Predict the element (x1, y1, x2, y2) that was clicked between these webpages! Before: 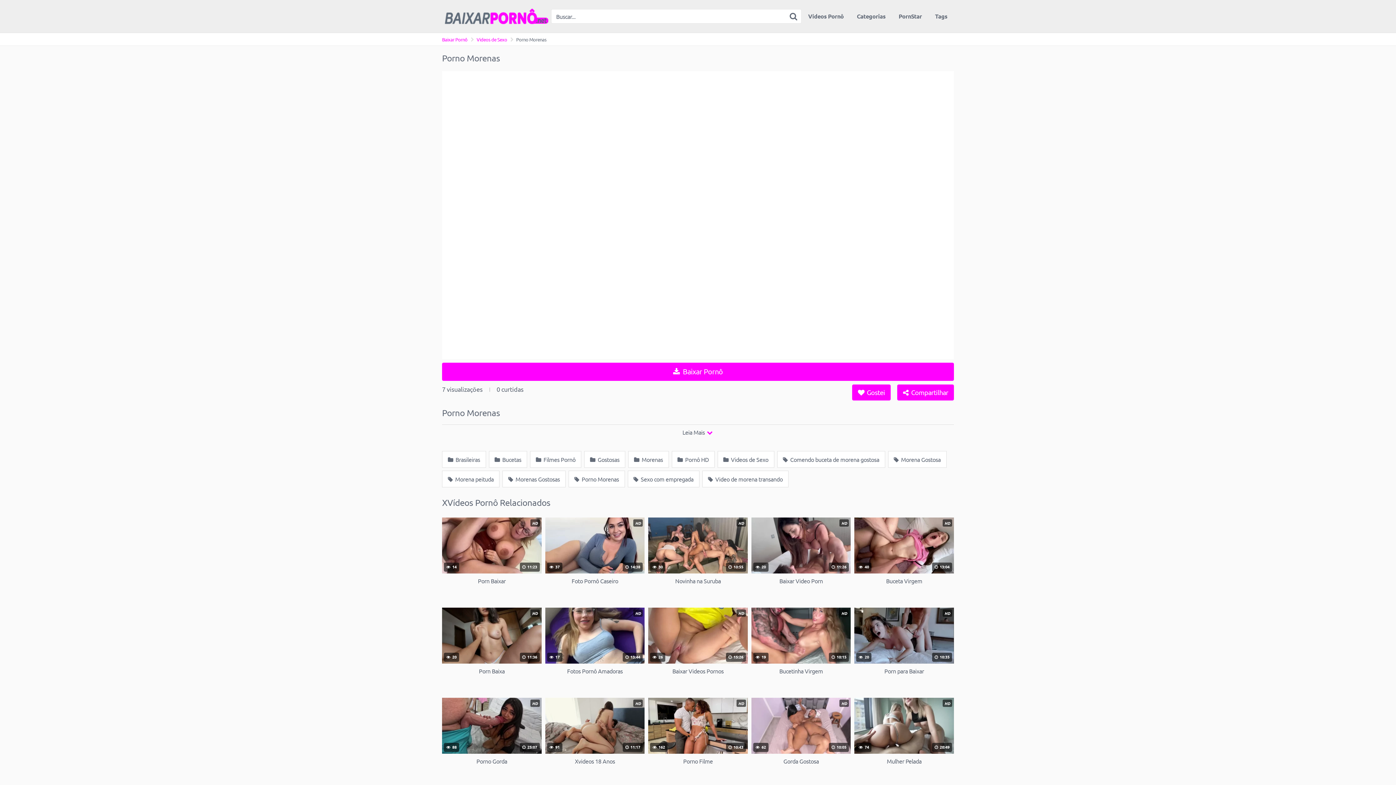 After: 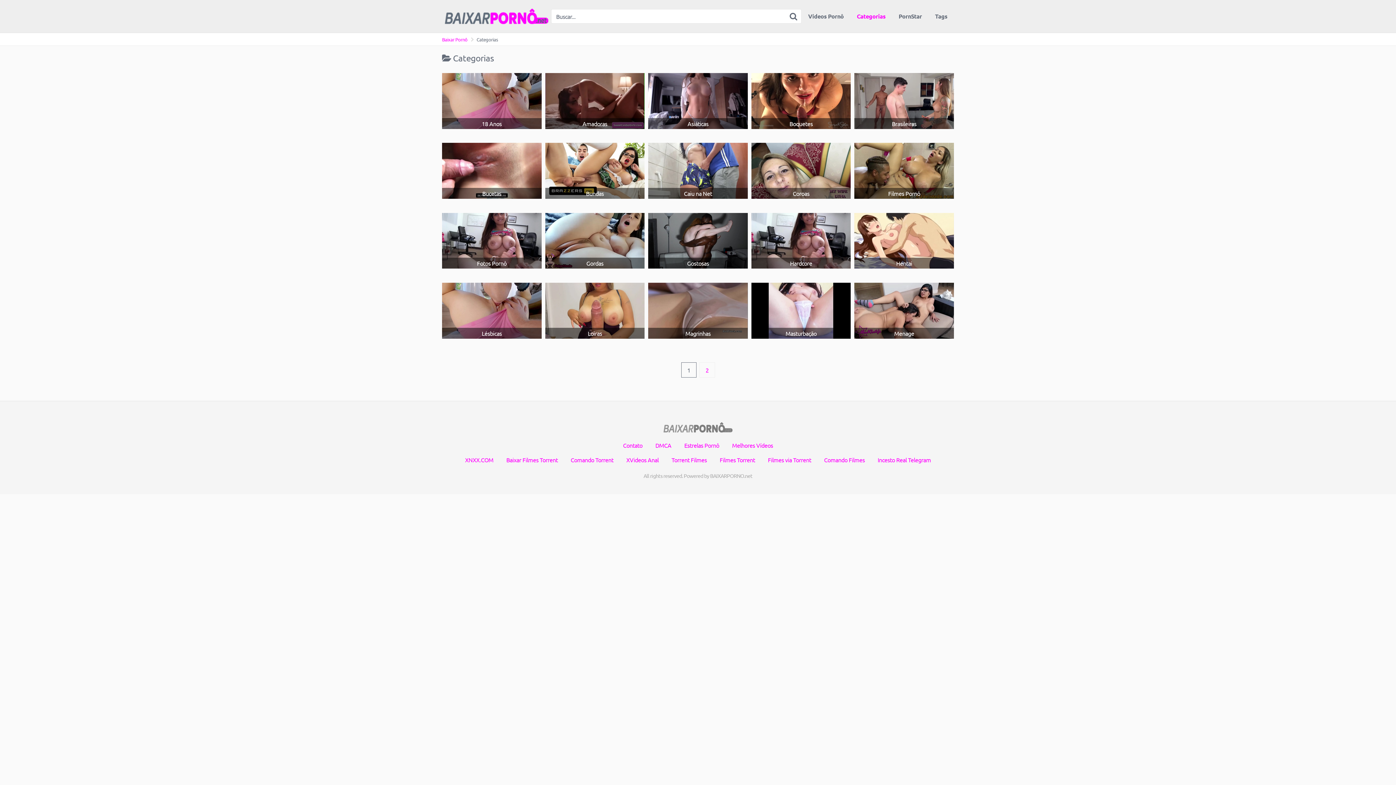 Action: bbox: (850, 5, 892, 26) label: Categorias